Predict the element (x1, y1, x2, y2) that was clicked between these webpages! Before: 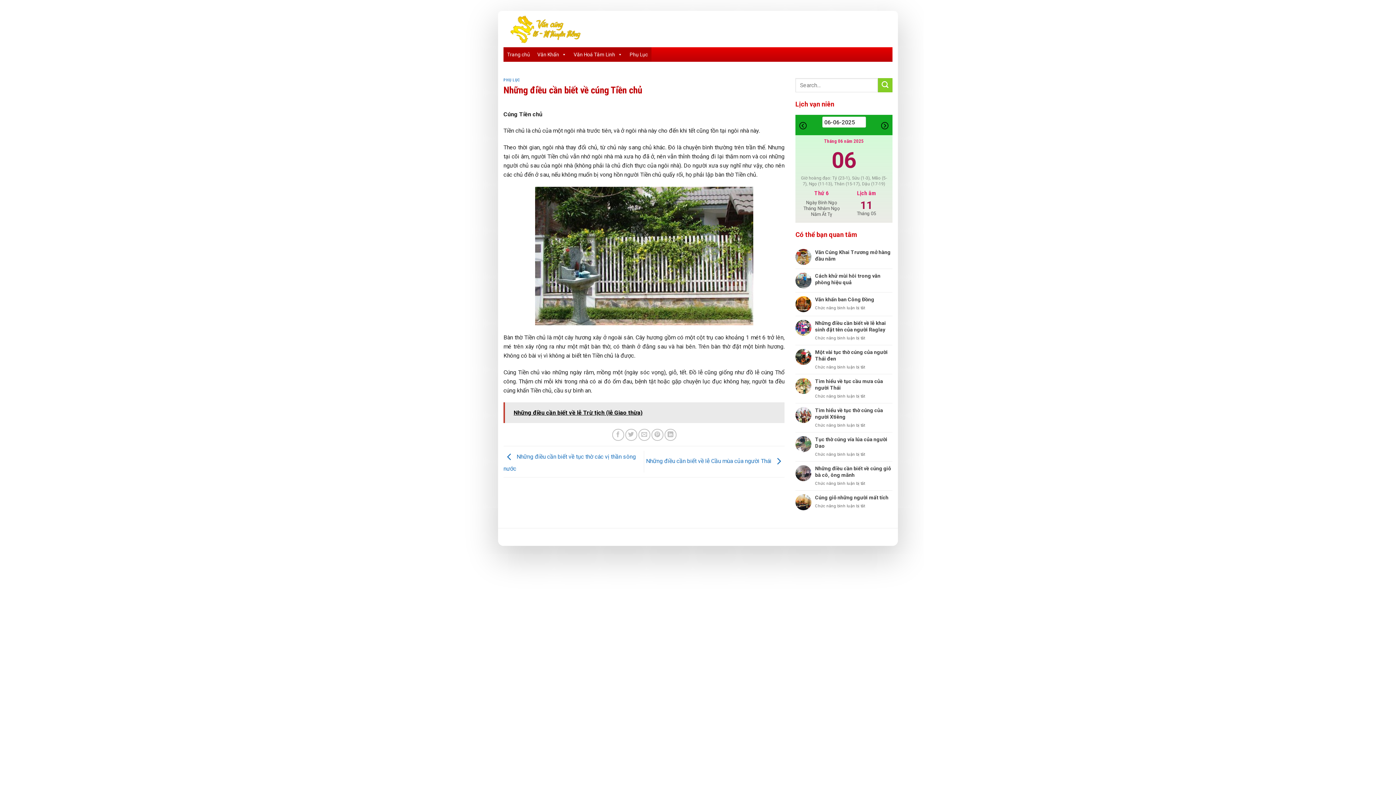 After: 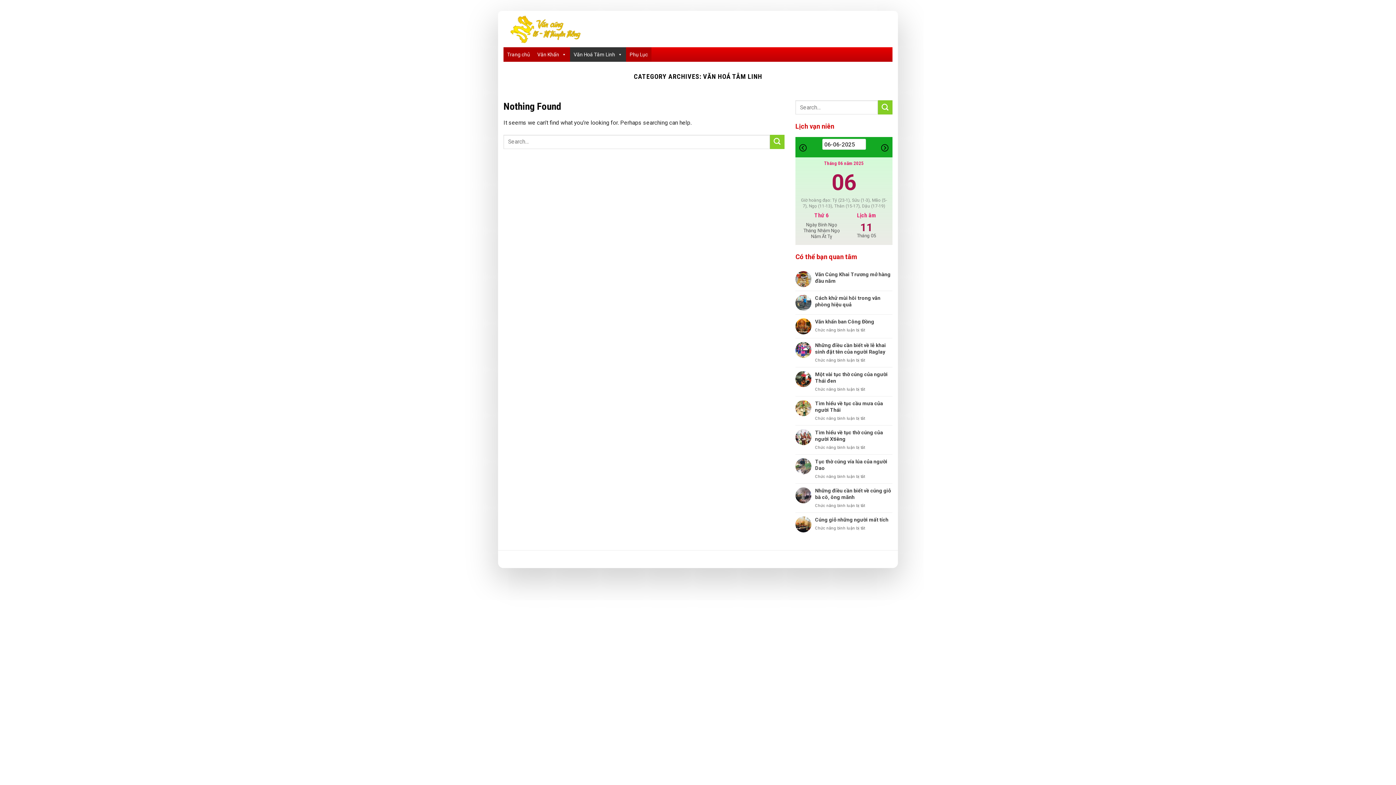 Action: label: Văn Hoá Tâm Linh bbox: (570, 47, 626, 61)